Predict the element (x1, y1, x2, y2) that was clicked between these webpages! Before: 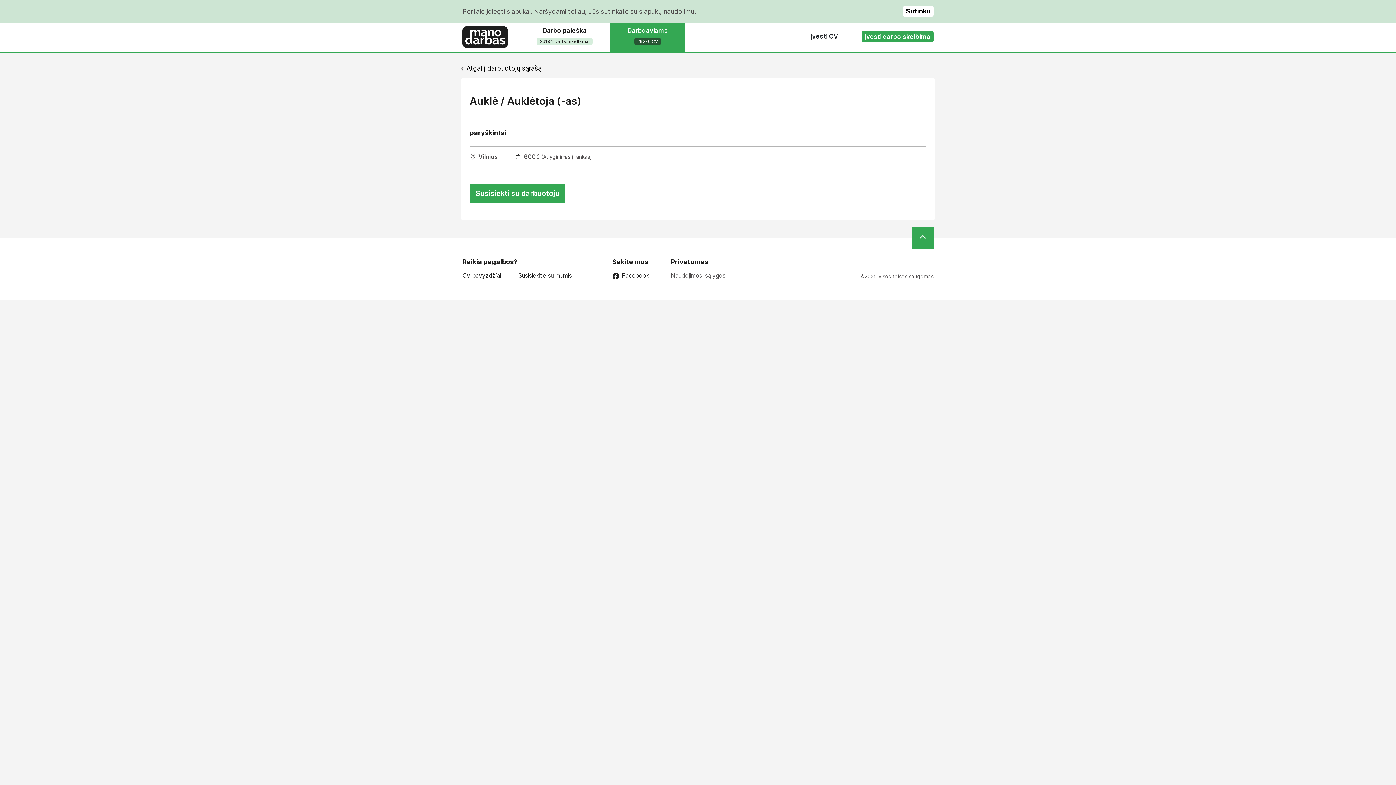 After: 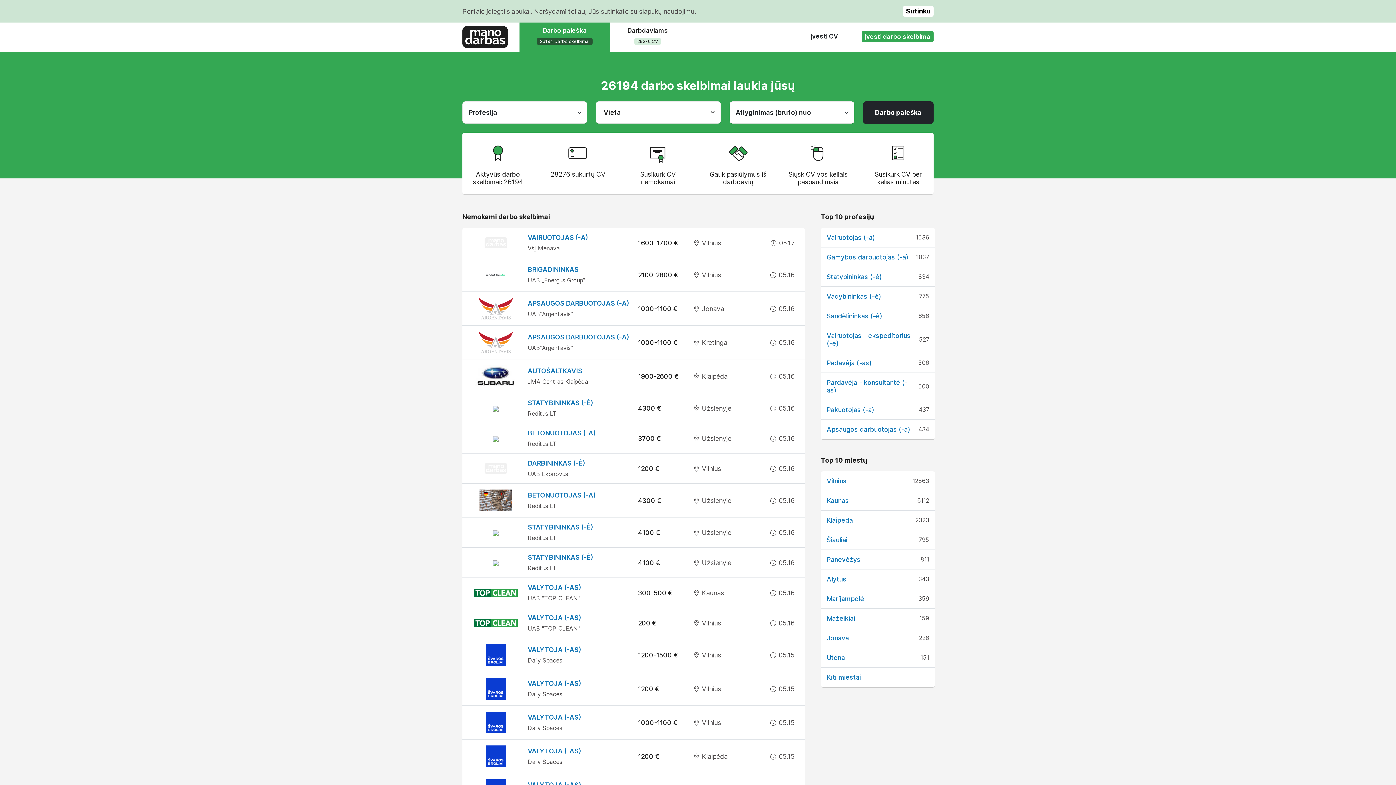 Action: label: Darbo paieška
26194 Darbo skelbimai bbox: (519, 22, 610, 51)